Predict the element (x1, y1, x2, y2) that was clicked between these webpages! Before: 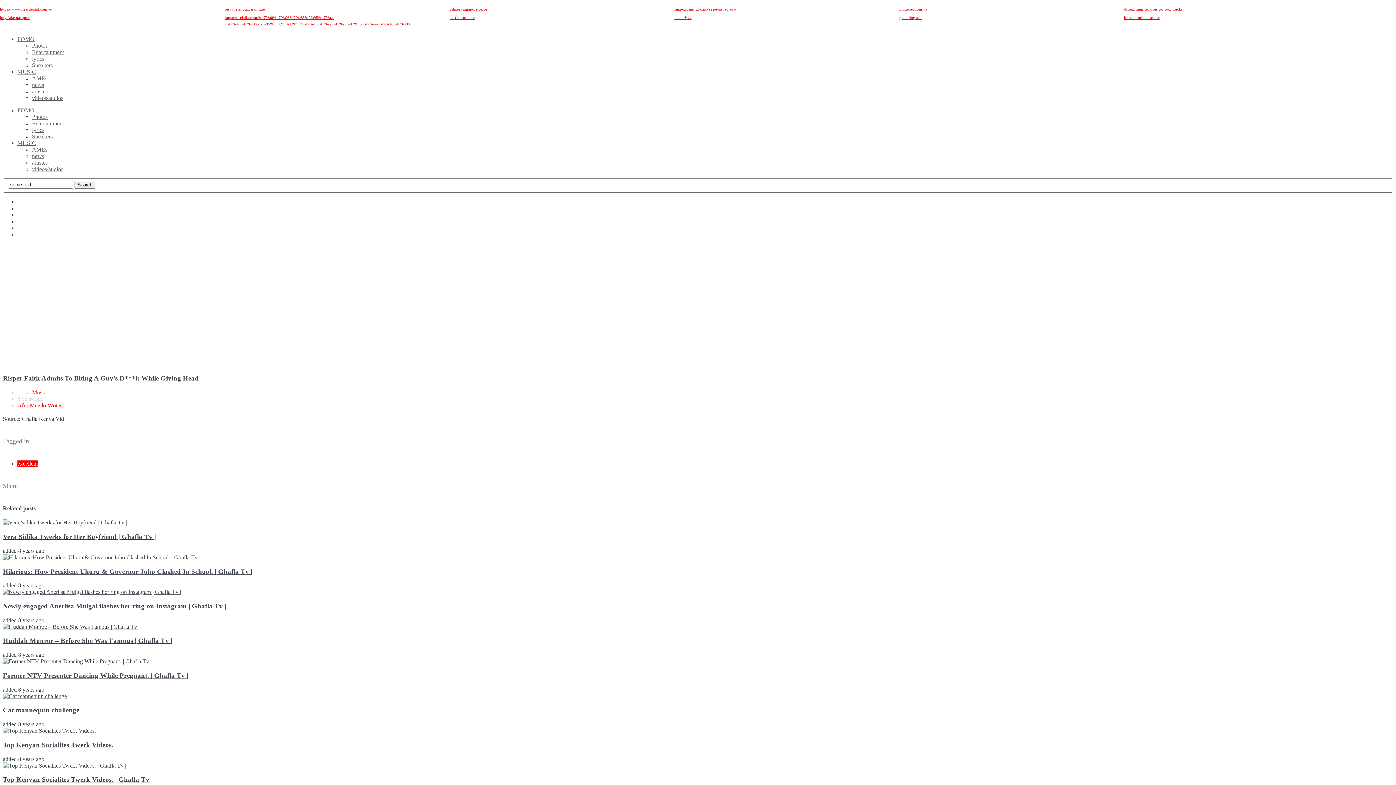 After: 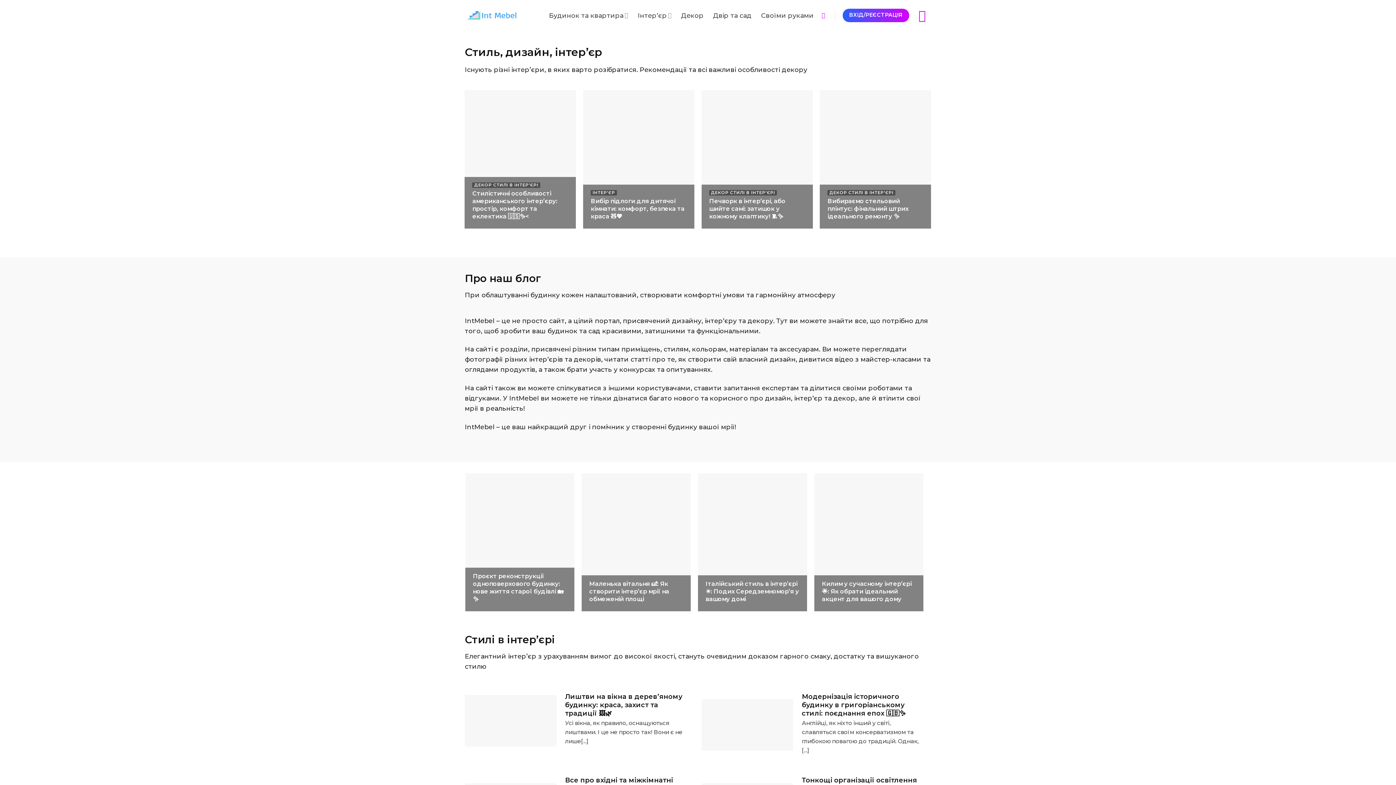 Action: label: intmebel.com.ua bbox: (899, 6, 927, 11)